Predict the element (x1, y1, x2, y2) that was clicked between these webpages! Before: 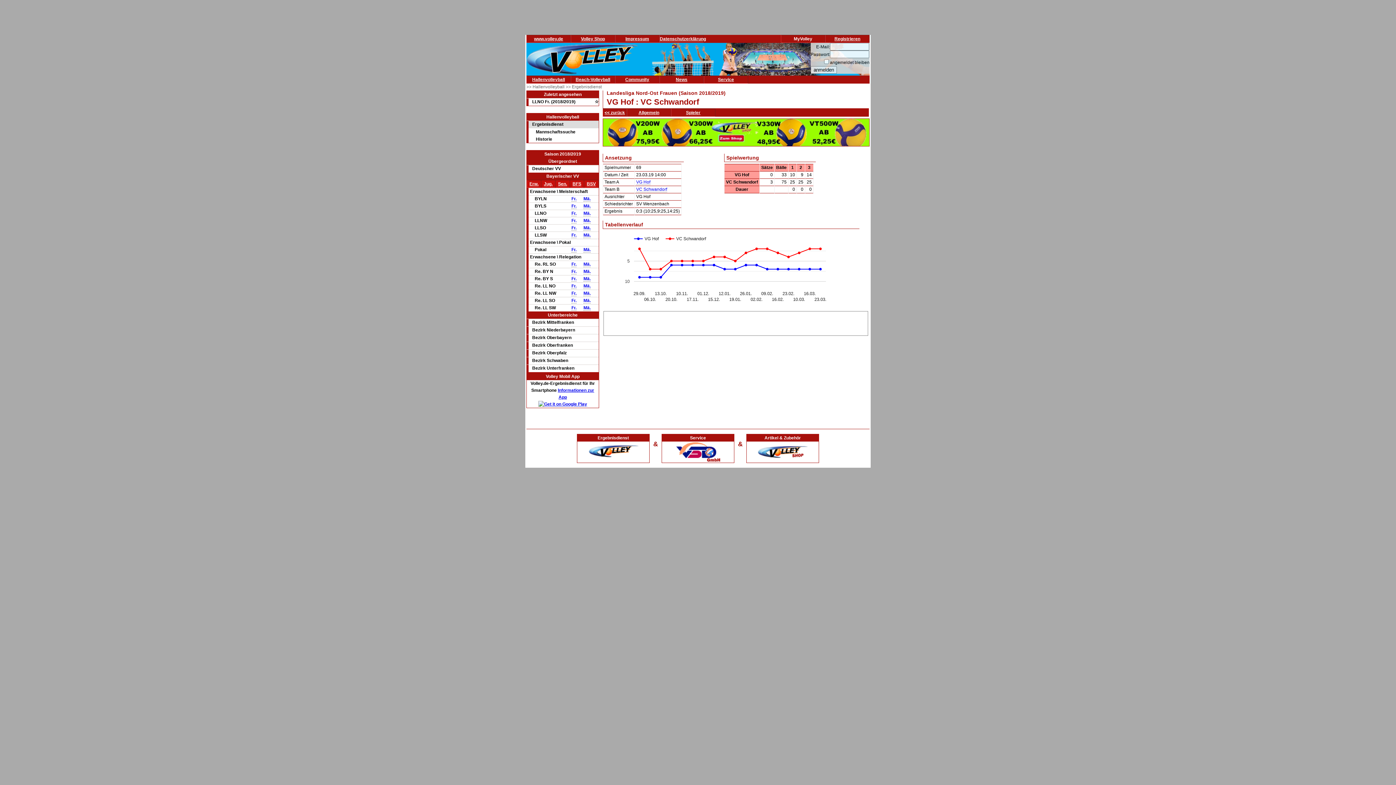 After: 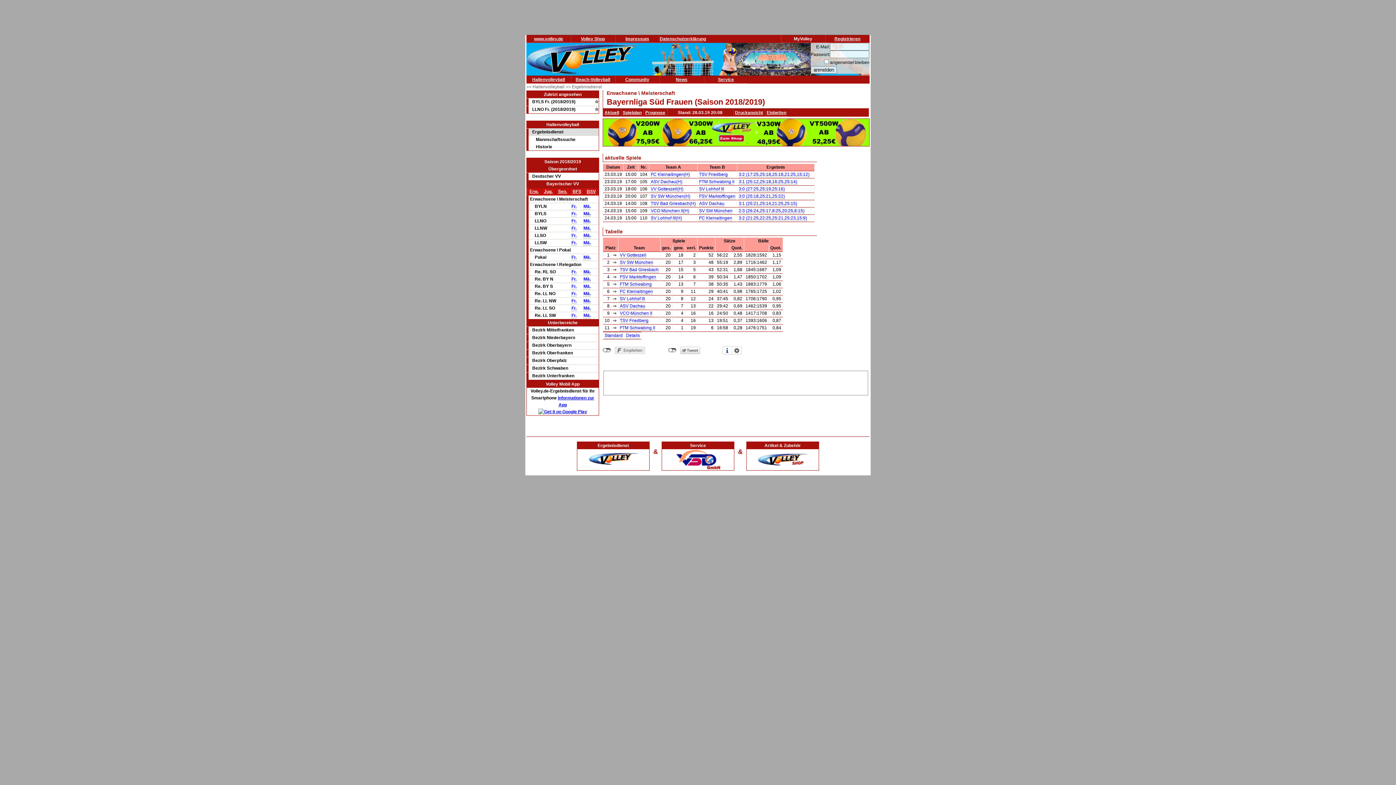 Action: bbox: (571, 203, 576, 209) label: Fr.